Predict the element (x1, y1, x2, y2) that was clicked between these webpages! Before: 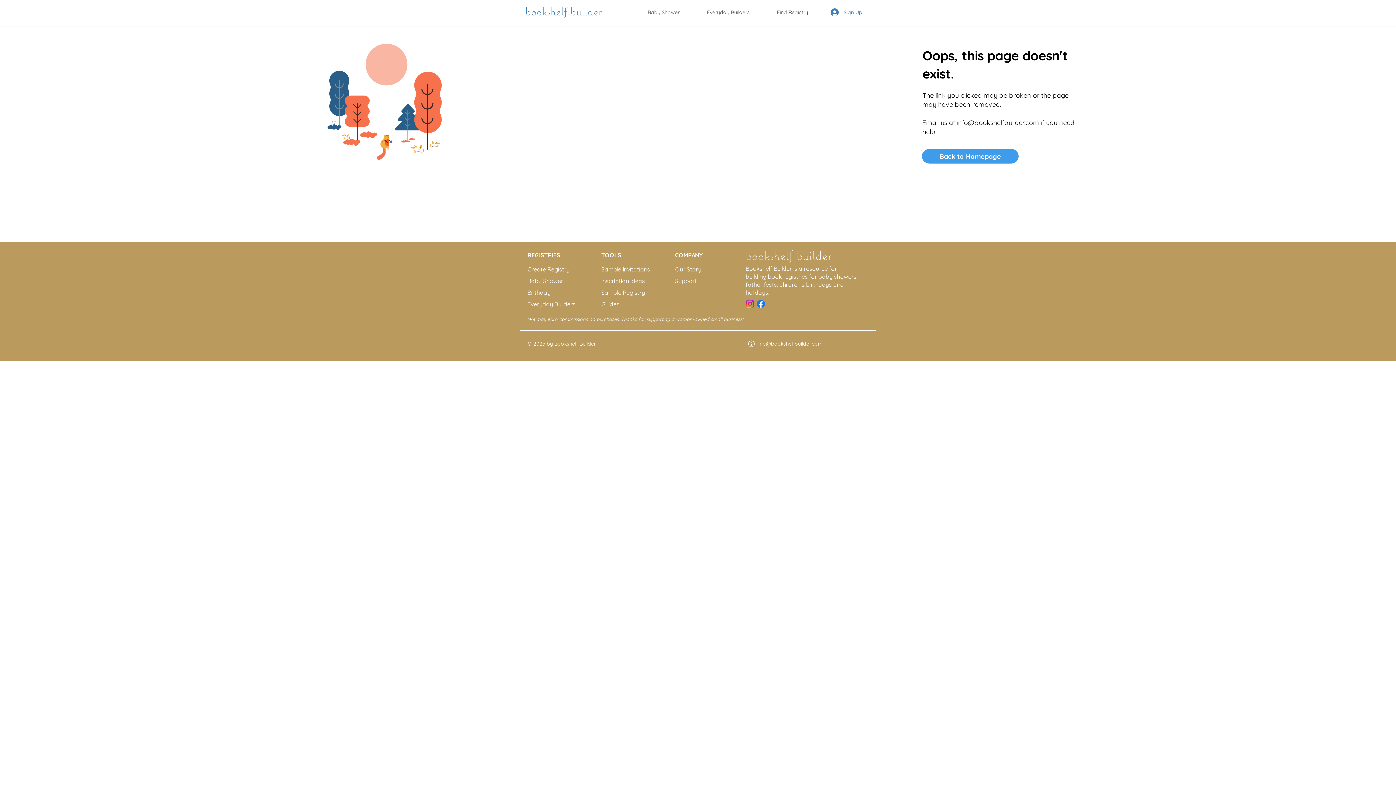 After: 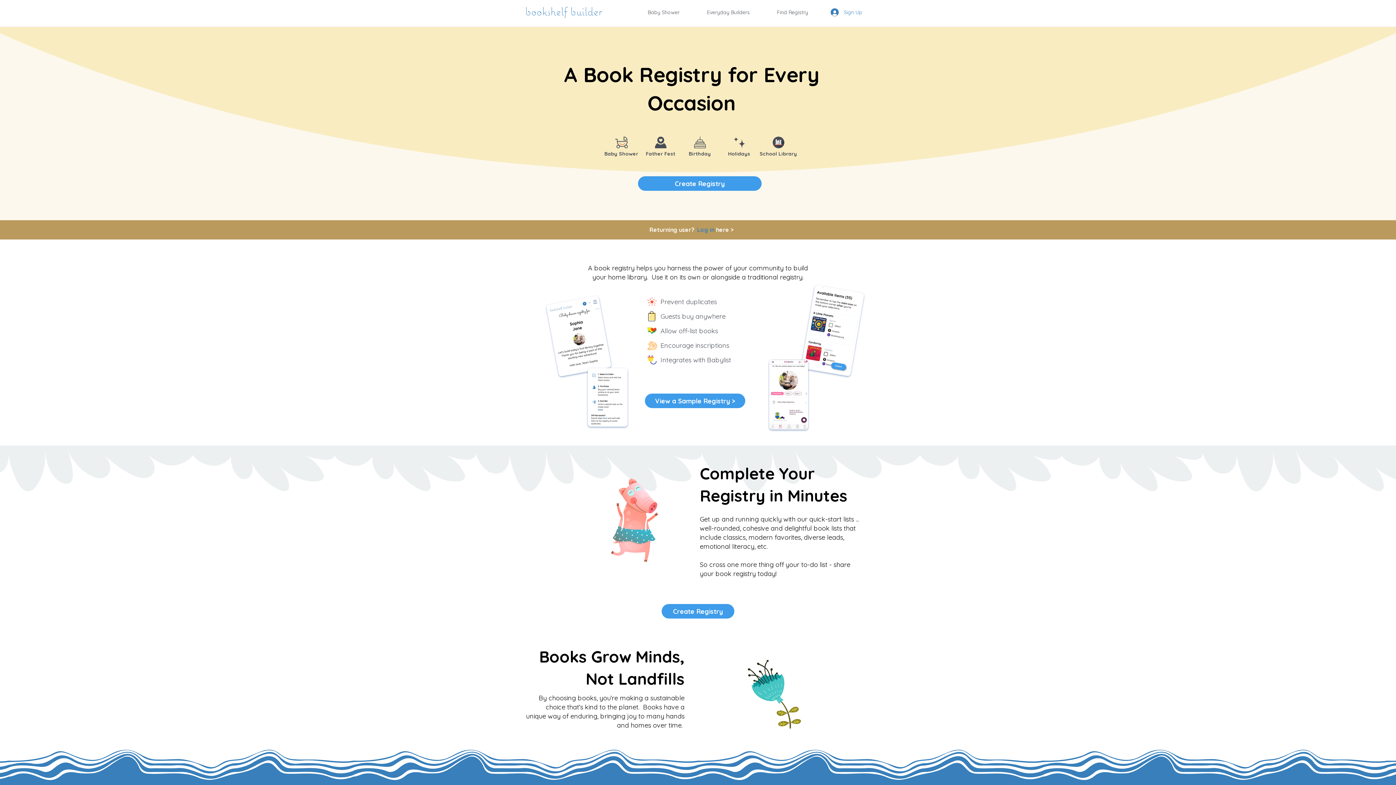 Action: label: bookshelf builder bbox: (745, 246, 832, 263)